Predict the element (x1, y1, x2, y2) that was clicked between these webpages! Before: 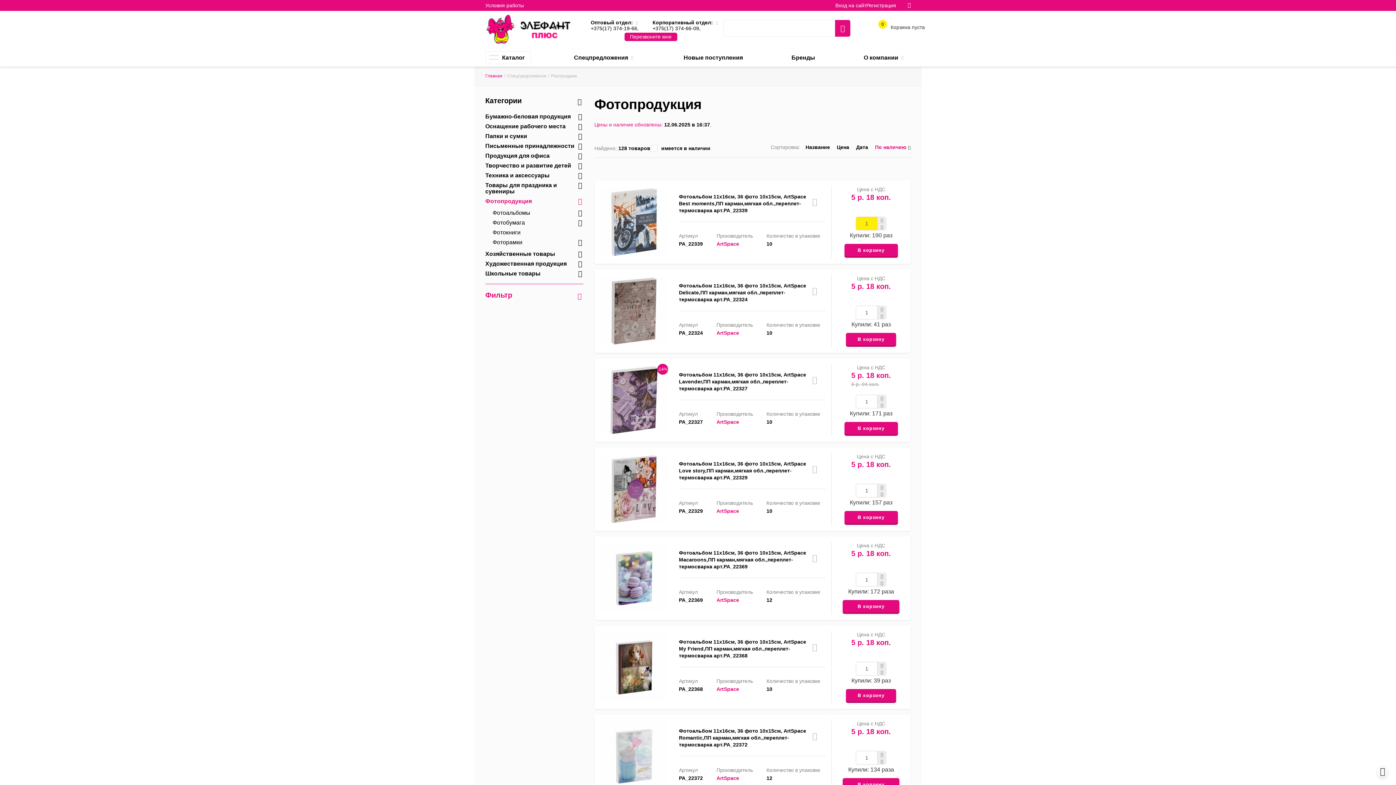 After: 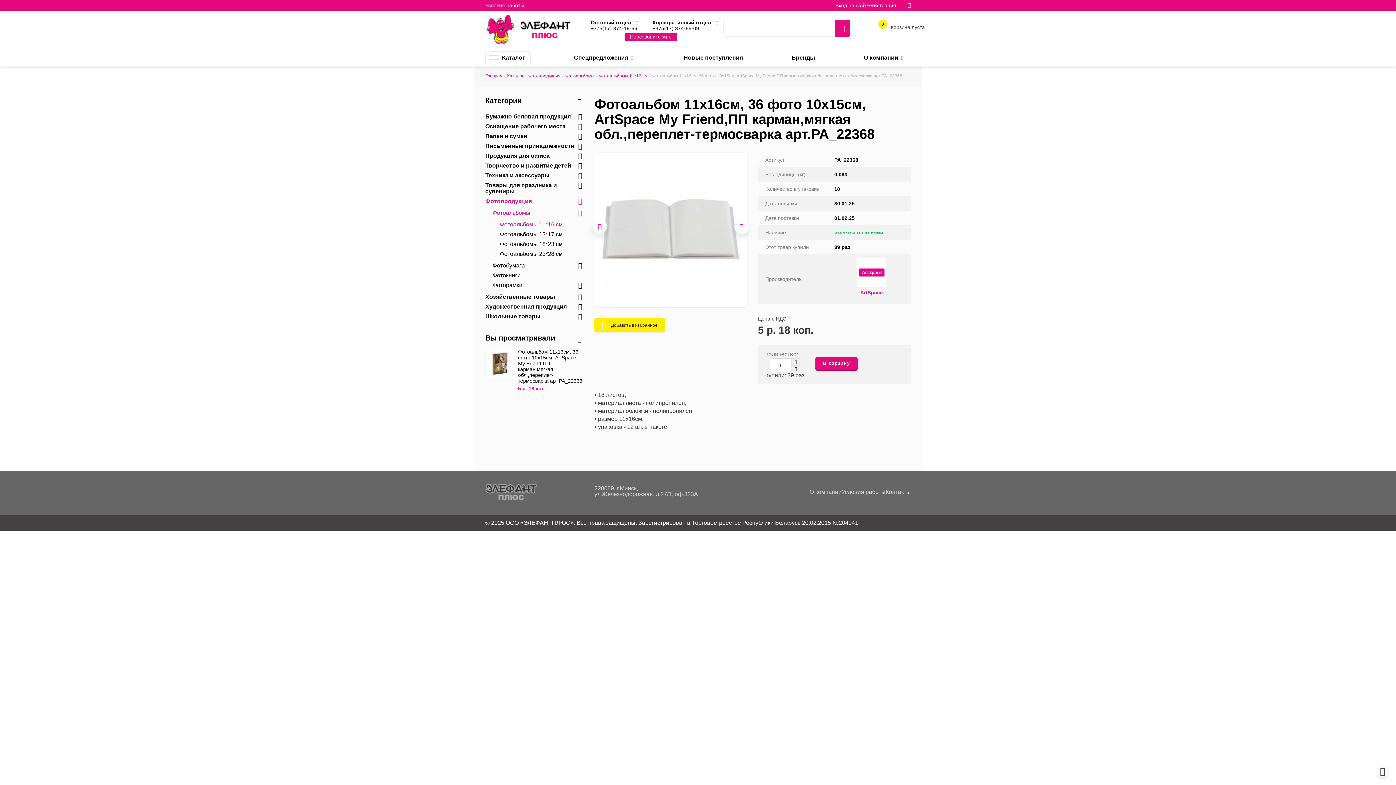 Action: label: Фотоальбом 11х16см, 36 фото 10х15см, ArtSpace My Friend,ПП карман,мягкая обл.,переплет-термосварка арт.PA_22368 bbox: (679, 639, 806, 658)